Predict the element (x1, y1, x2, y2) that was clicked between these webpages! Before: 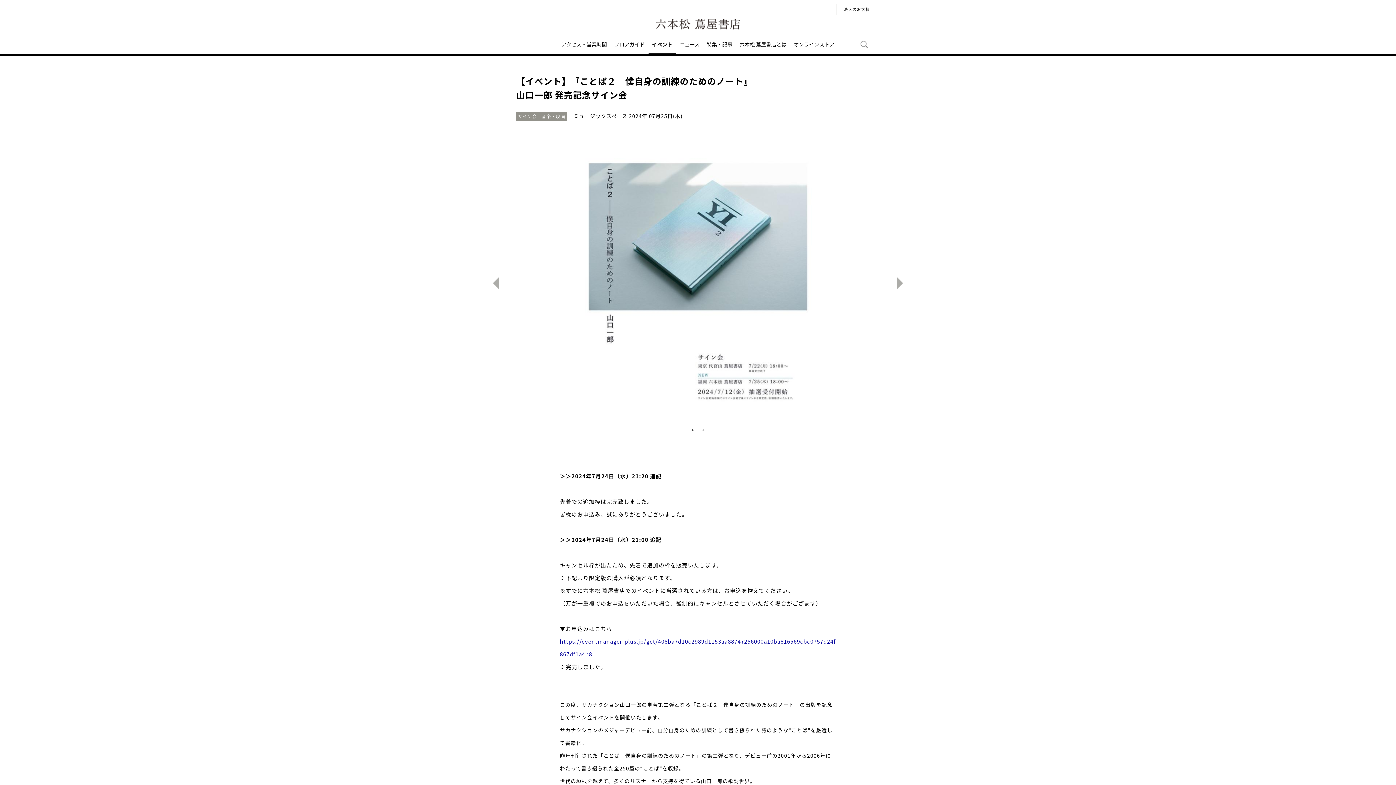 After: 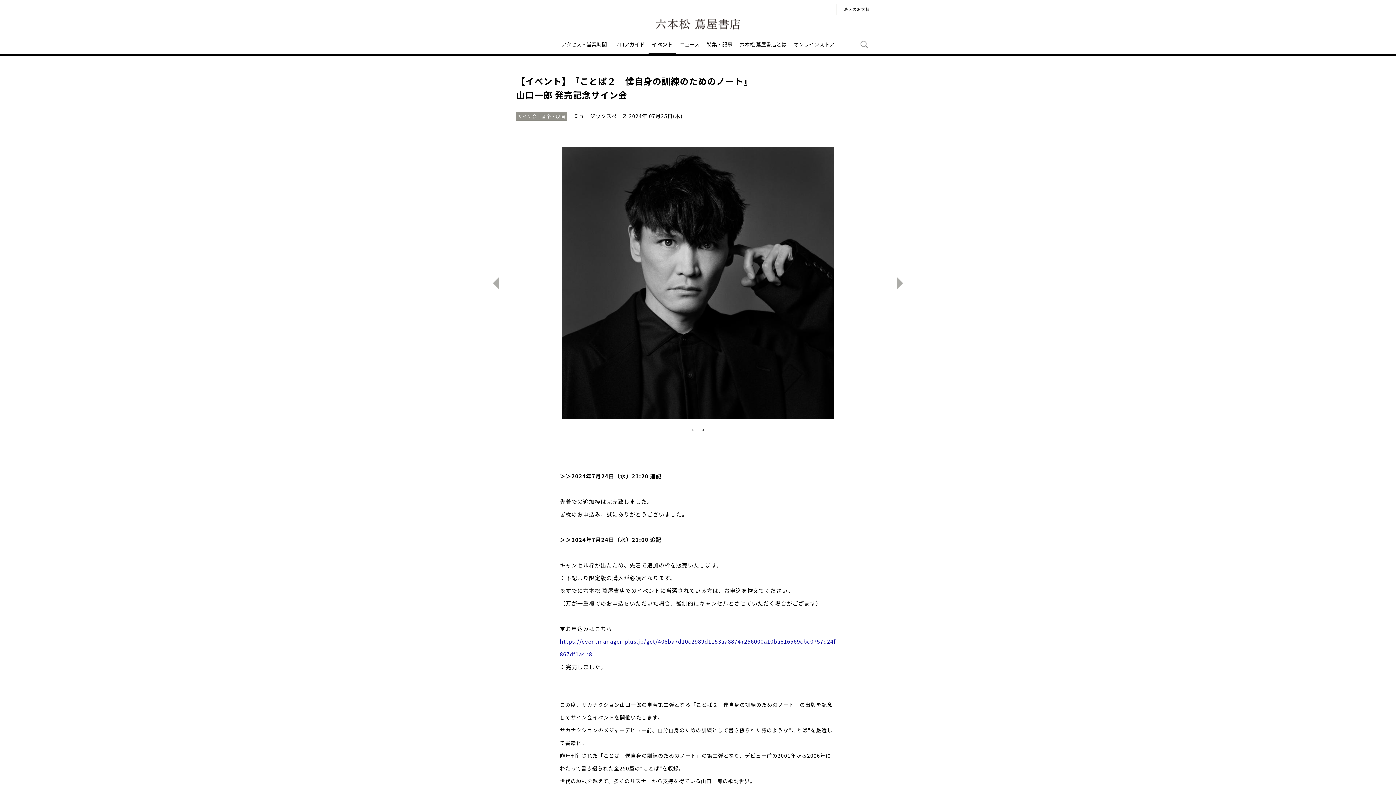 Action: label: 2 bbox: (700, 426, 707, 434)